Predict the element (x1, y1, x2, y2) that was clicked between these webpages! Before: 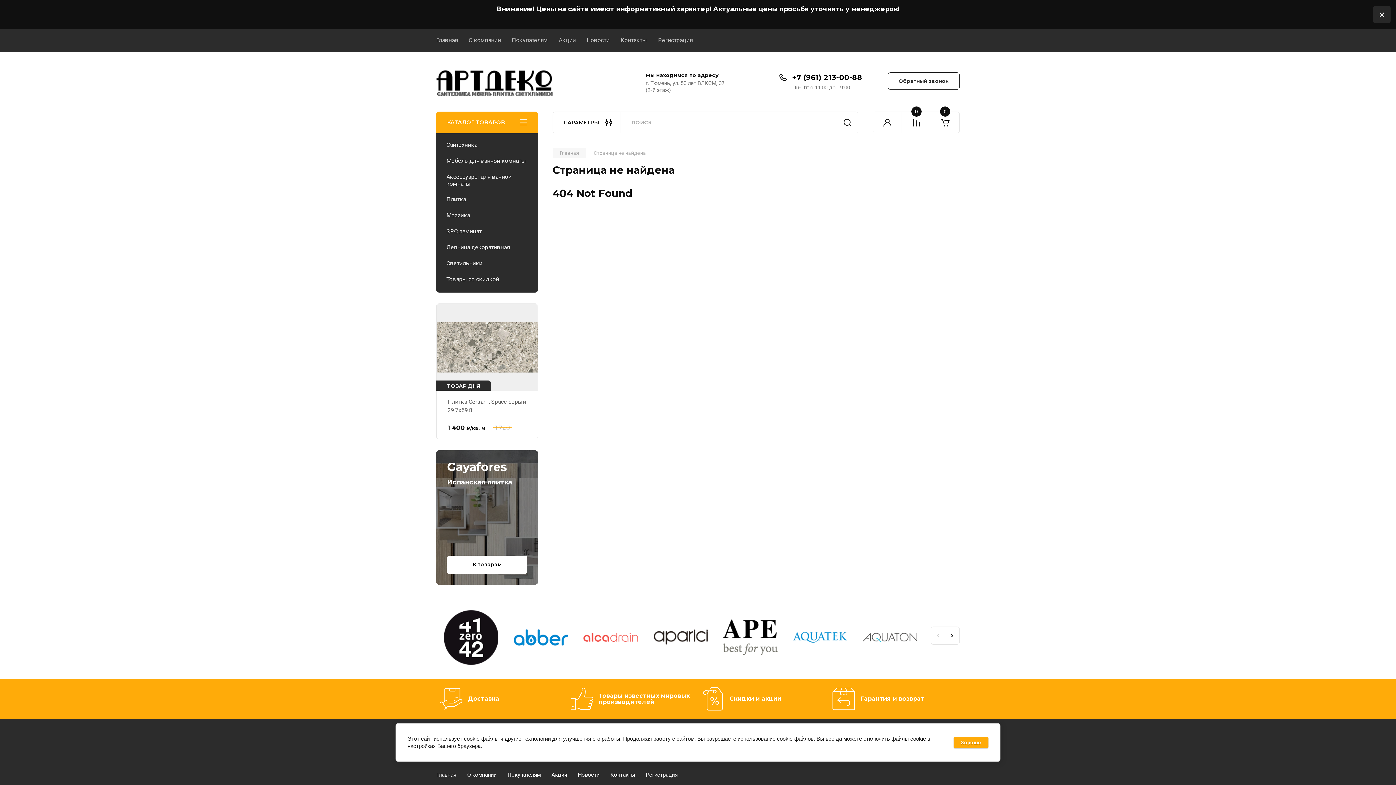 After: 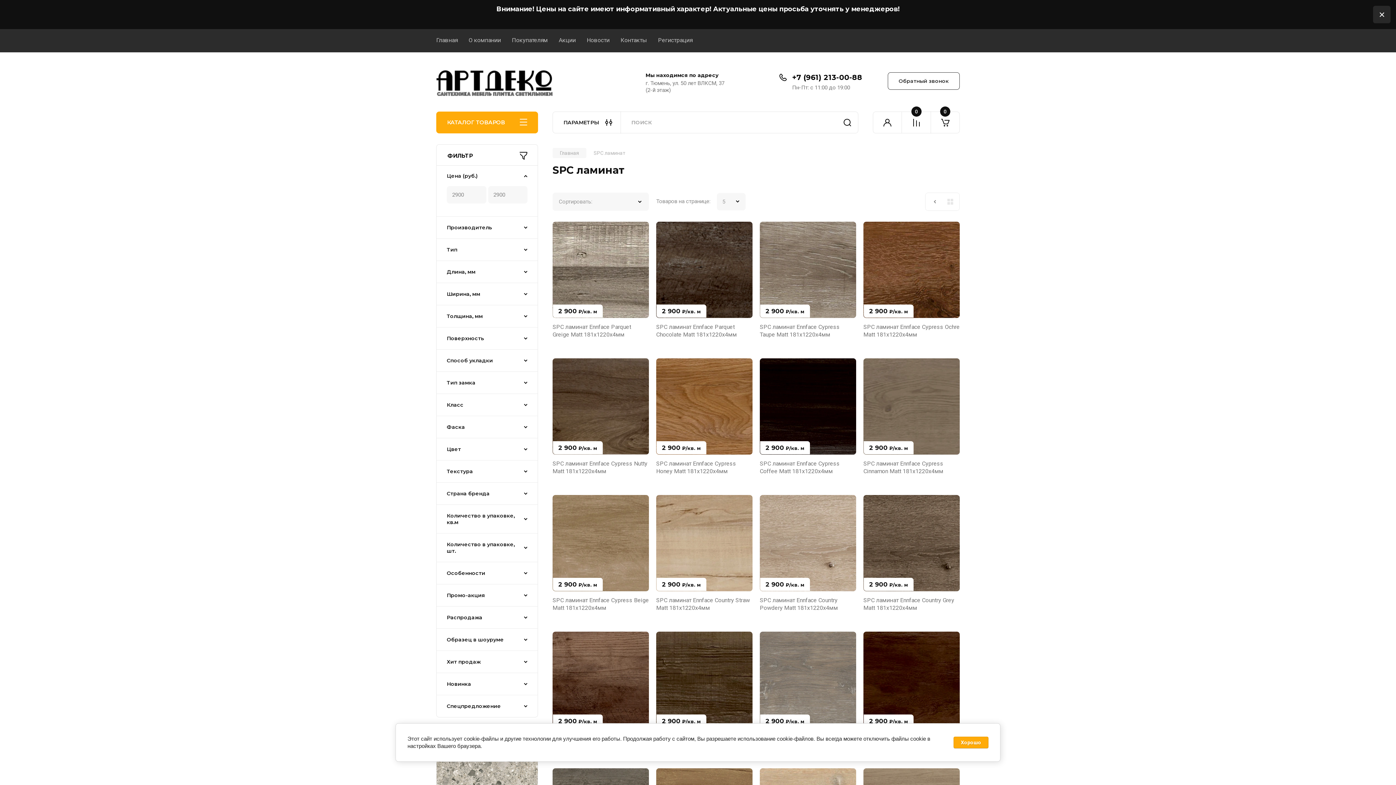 Action: label: SPC ламинат bbox: (436, 223, 538, 239)